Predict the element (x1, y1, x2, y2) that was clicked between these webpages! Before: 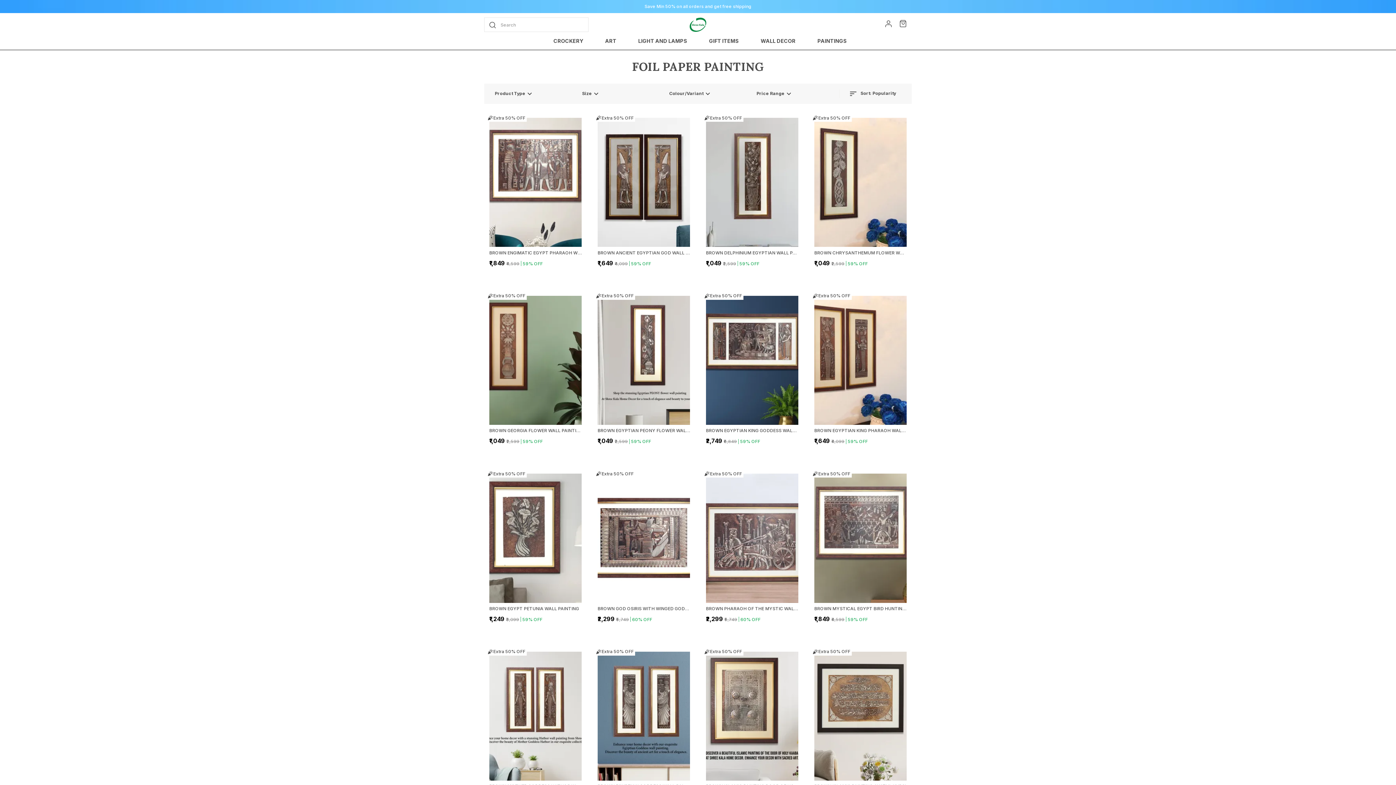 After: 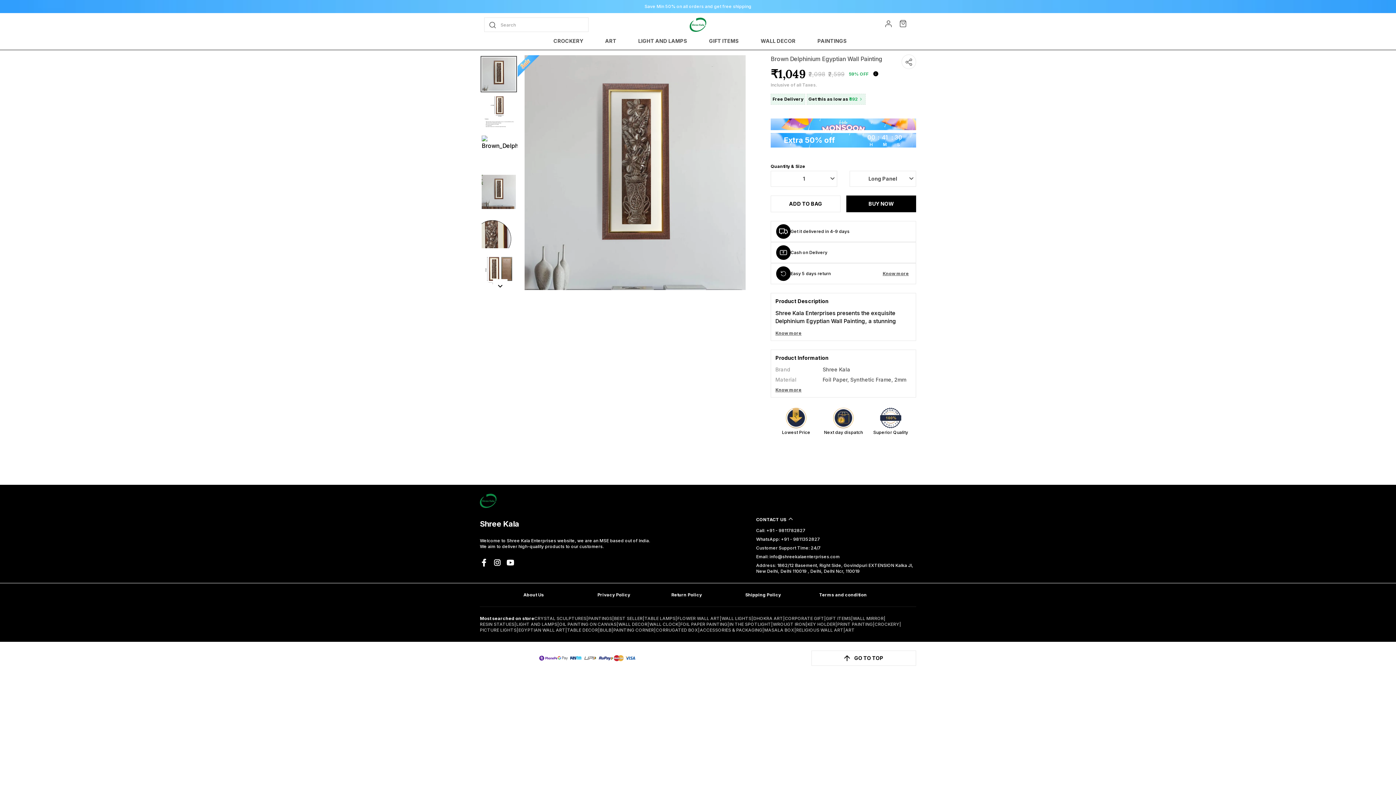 Action: label: BROWN DELPHINIUM EGYPTIAN WALL PAINTING

₹1,049₹2,59959% OFF bbox: (706, 117, 798, 285)